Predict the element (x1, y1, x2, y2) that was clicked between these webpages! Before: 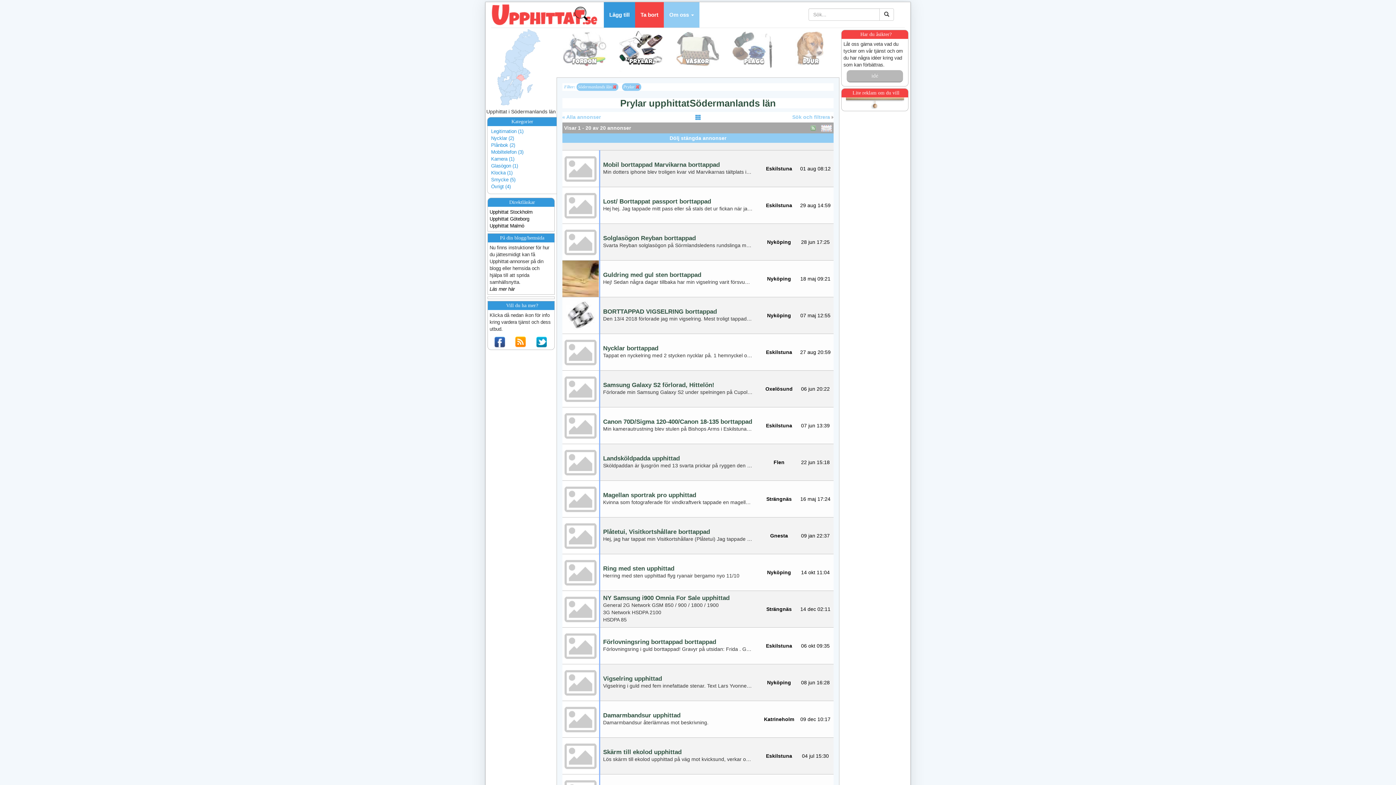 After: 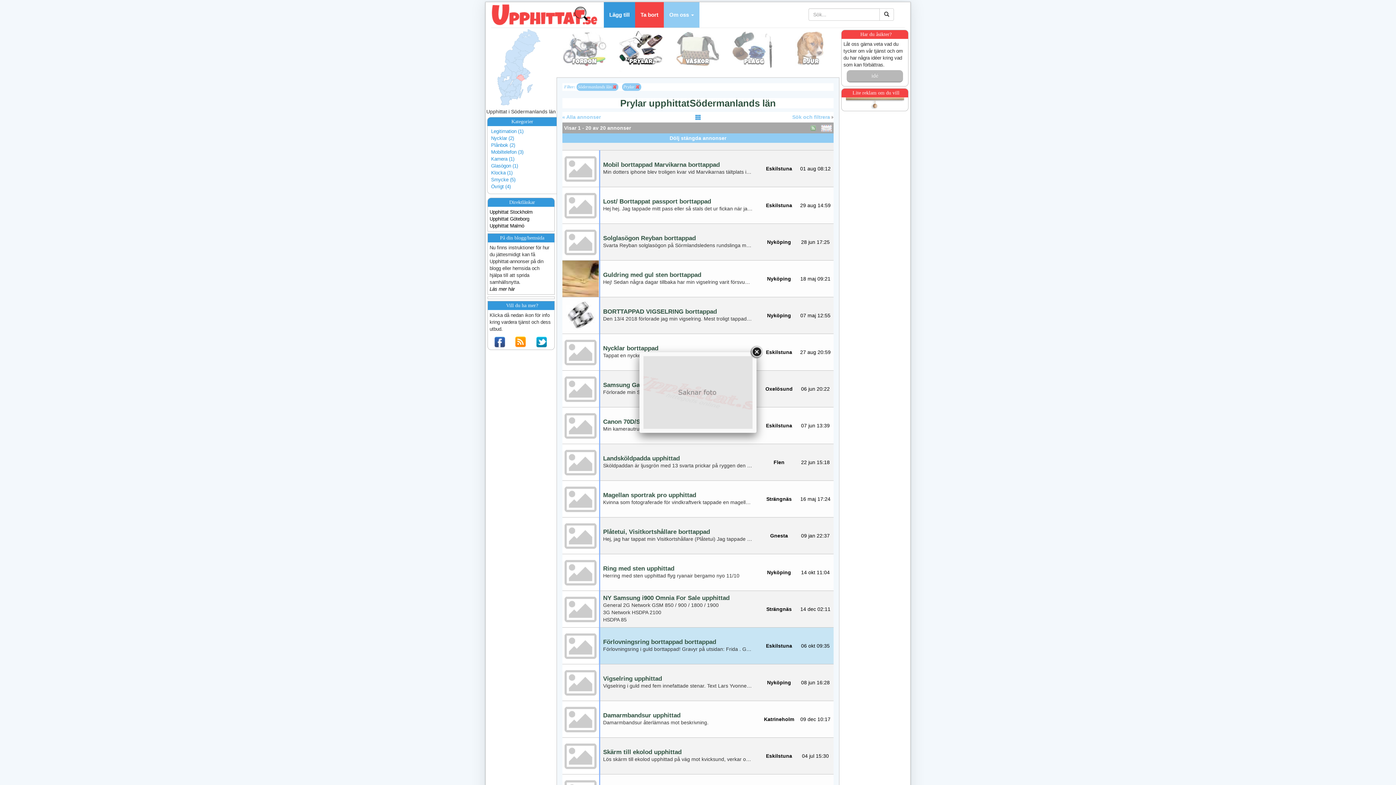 Action: bbox: (562, 642, 599, 648)